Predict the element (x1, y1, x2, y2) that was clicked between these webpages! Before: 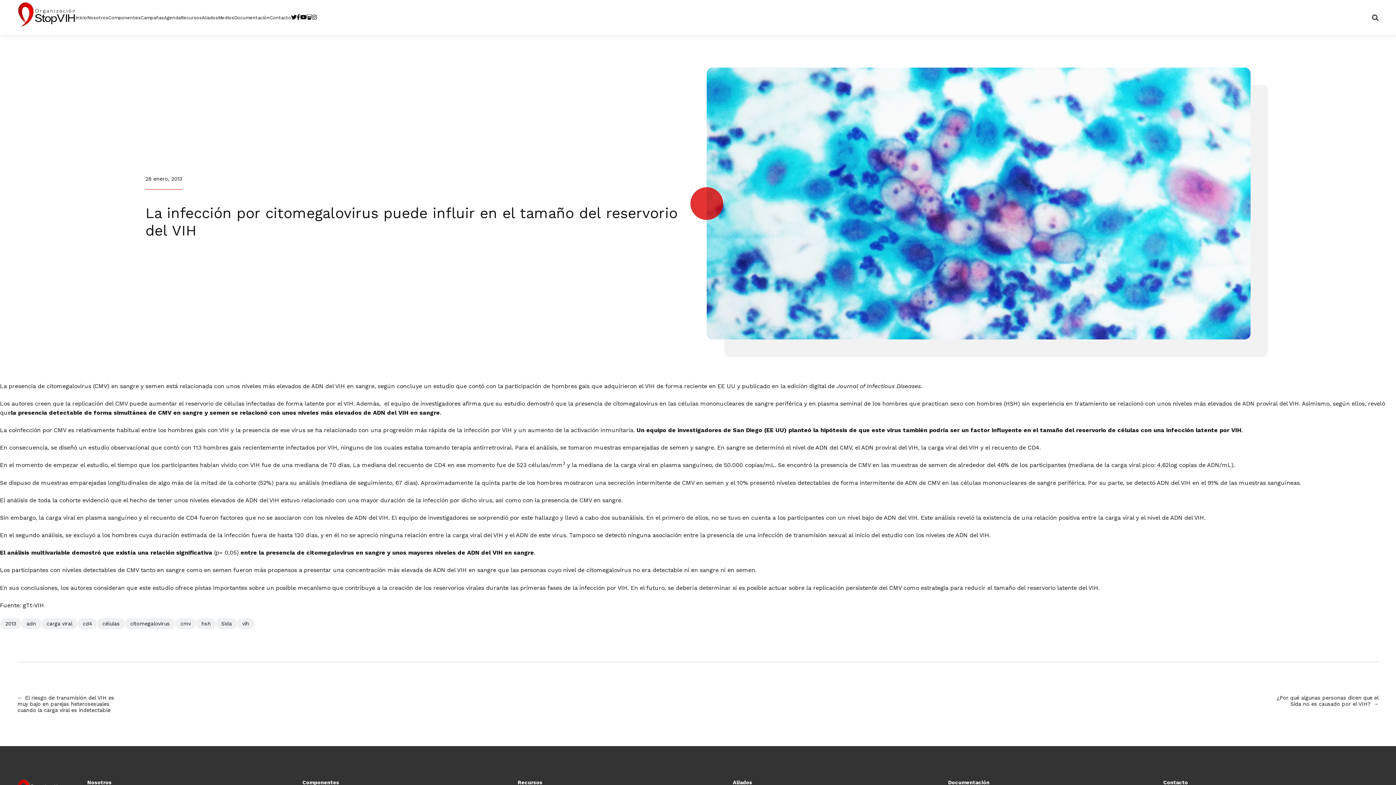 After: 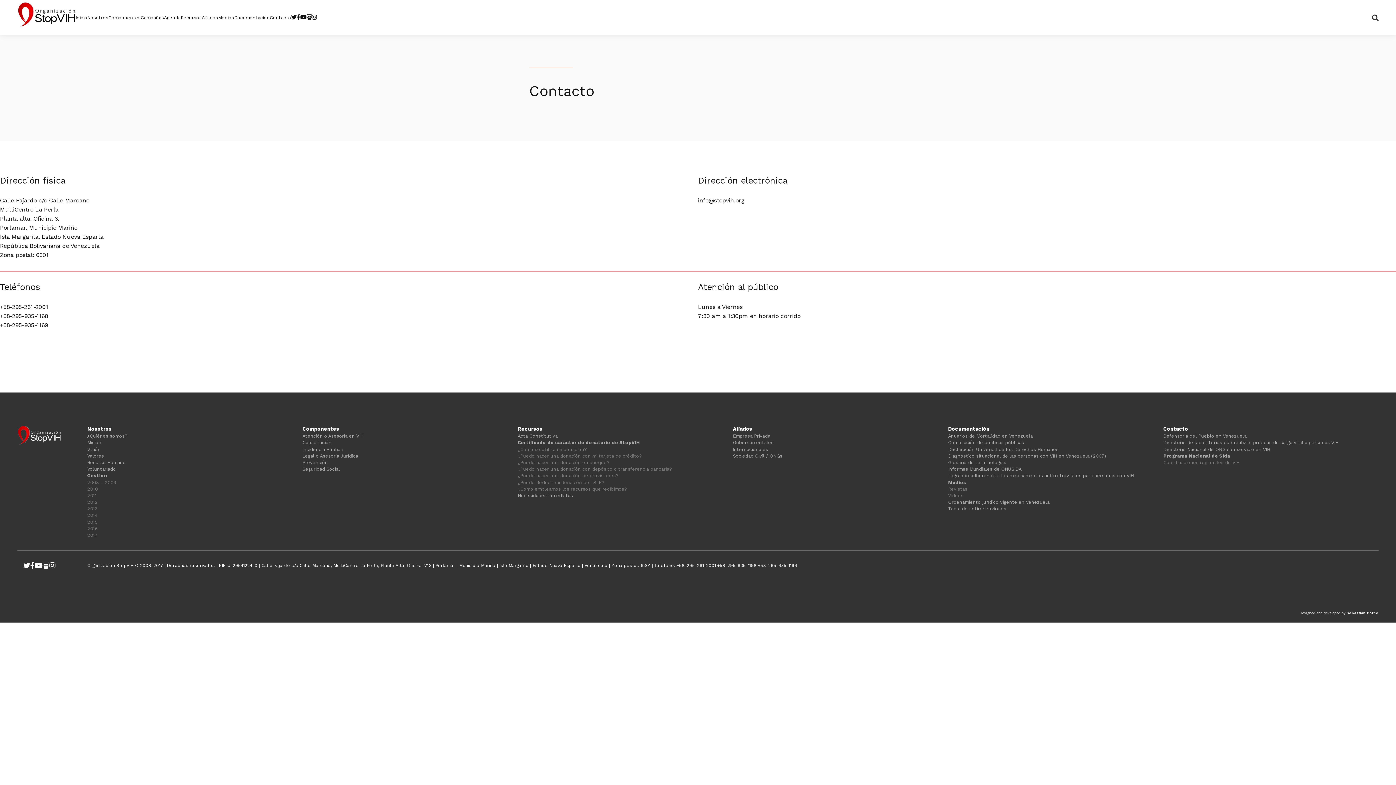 Action: bbox: (1163, 779, 1378, 786) label: Contacto